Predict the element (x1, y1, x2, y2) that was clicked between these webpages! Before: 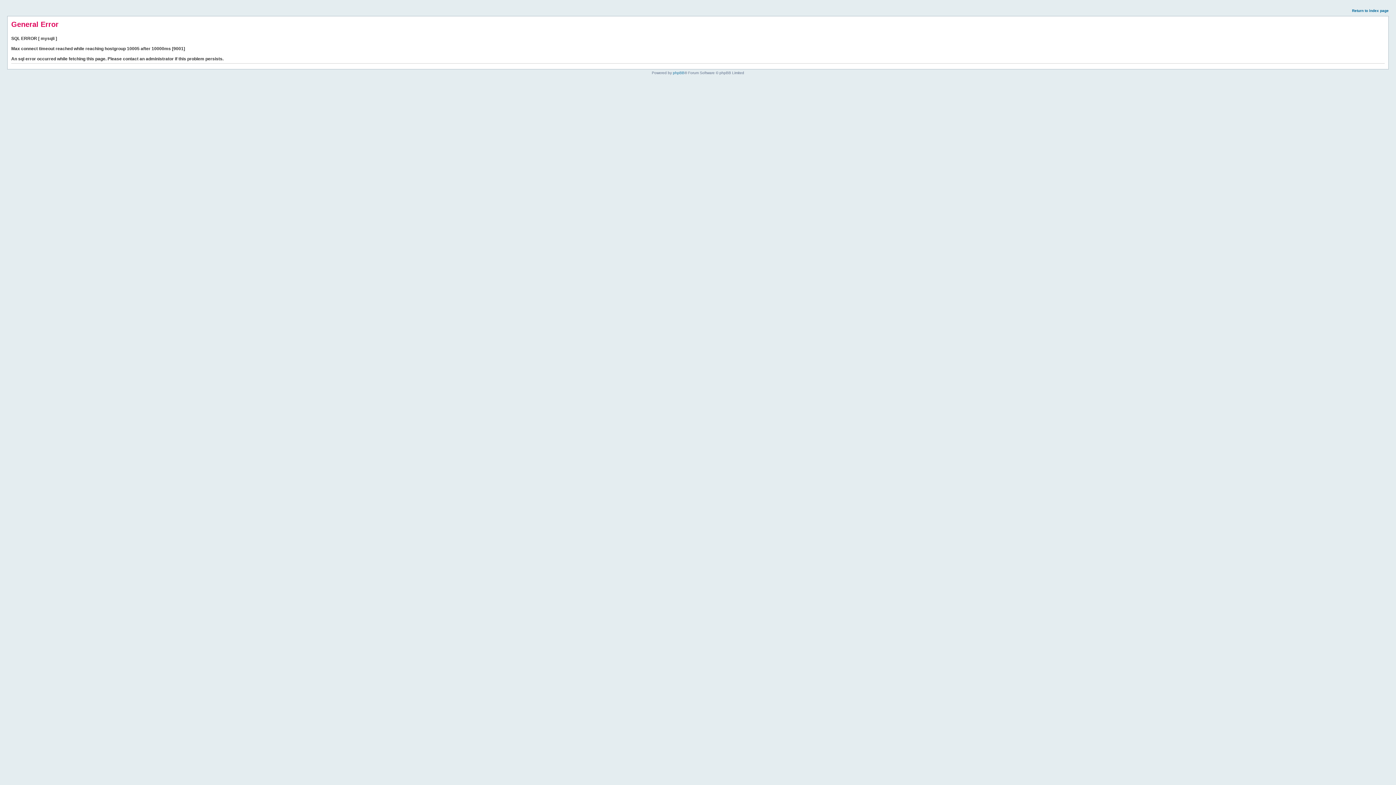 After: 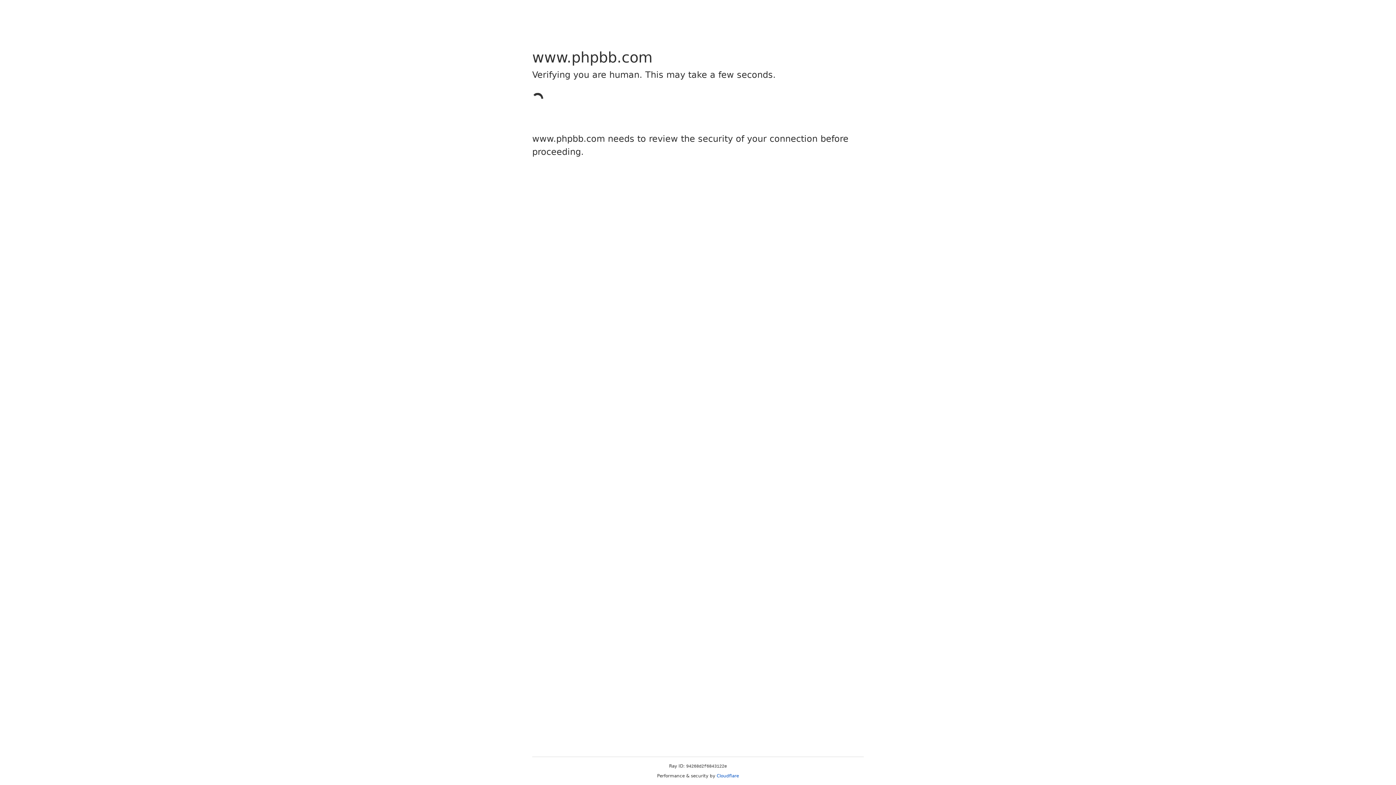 Action: bbox: (673, 70, 684, 74) label: phpBB